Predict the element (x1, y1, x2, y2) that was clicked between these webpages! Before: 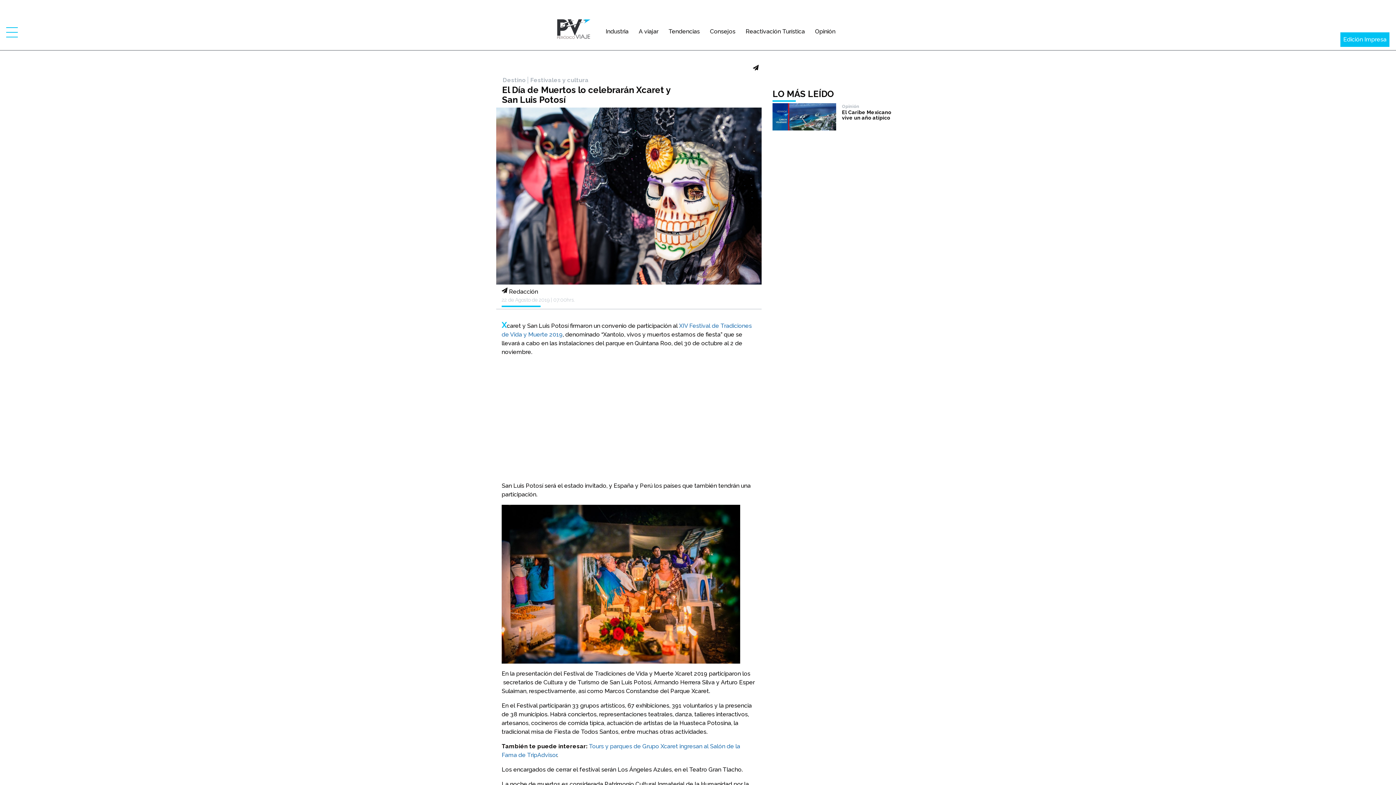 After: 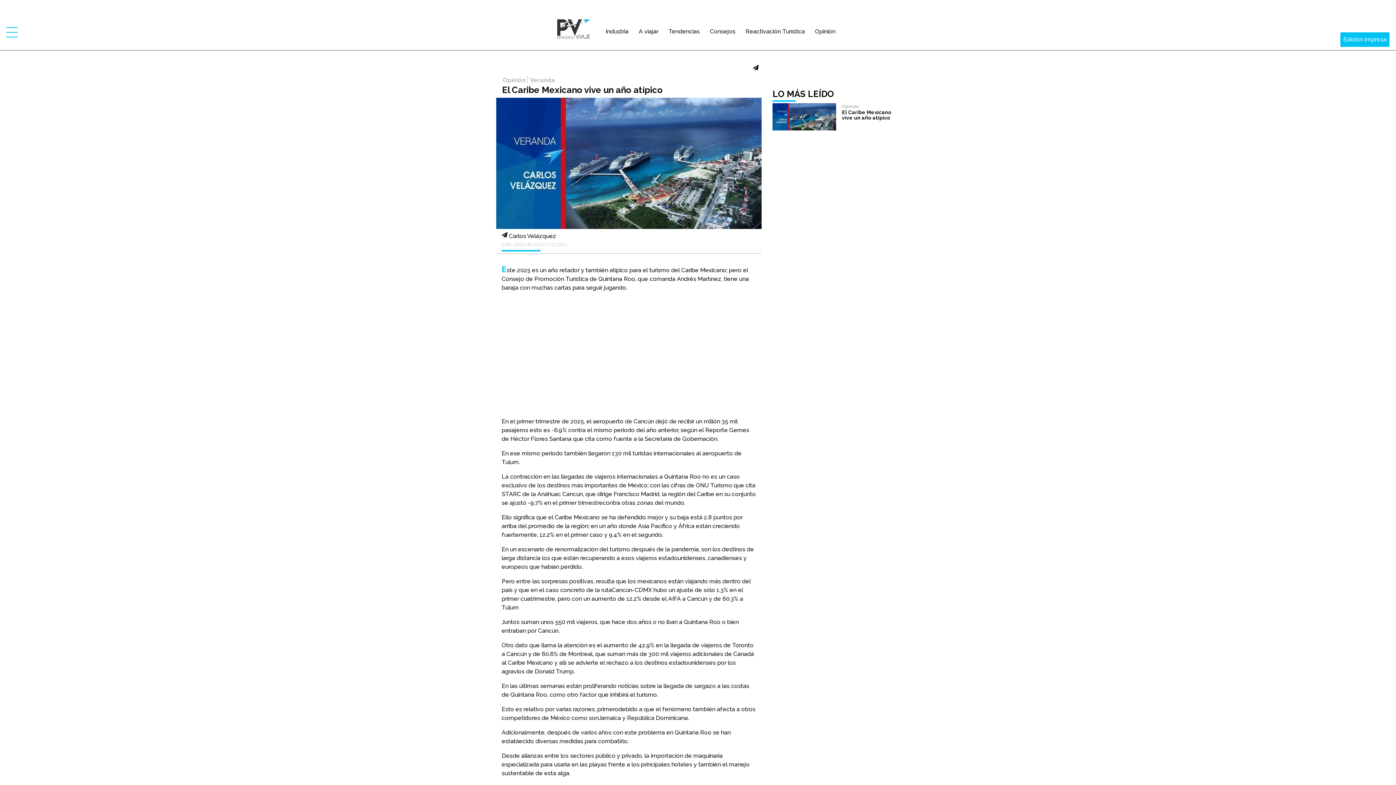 Action: bbox: (842, 109, 891, 120) label: El Caribe Mexicano vive un año atípico